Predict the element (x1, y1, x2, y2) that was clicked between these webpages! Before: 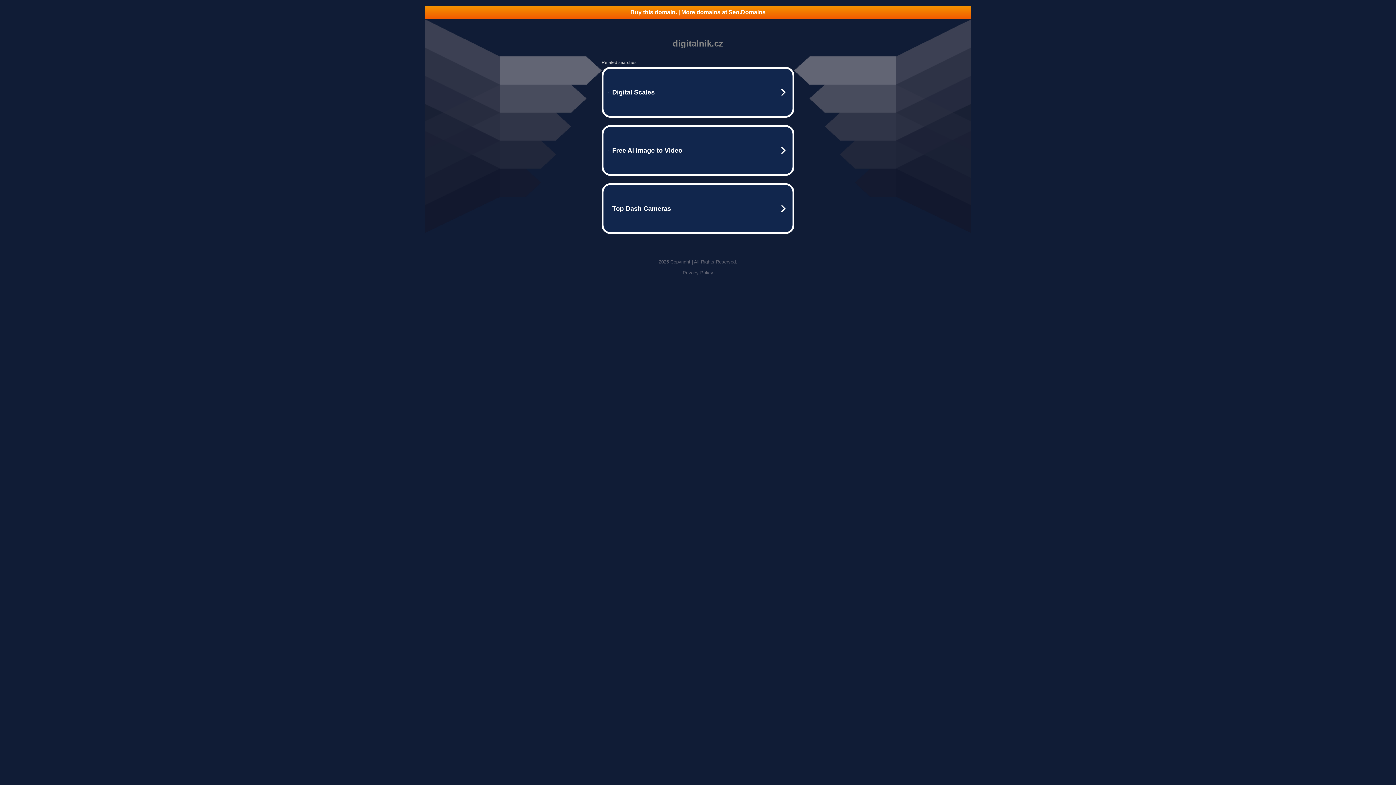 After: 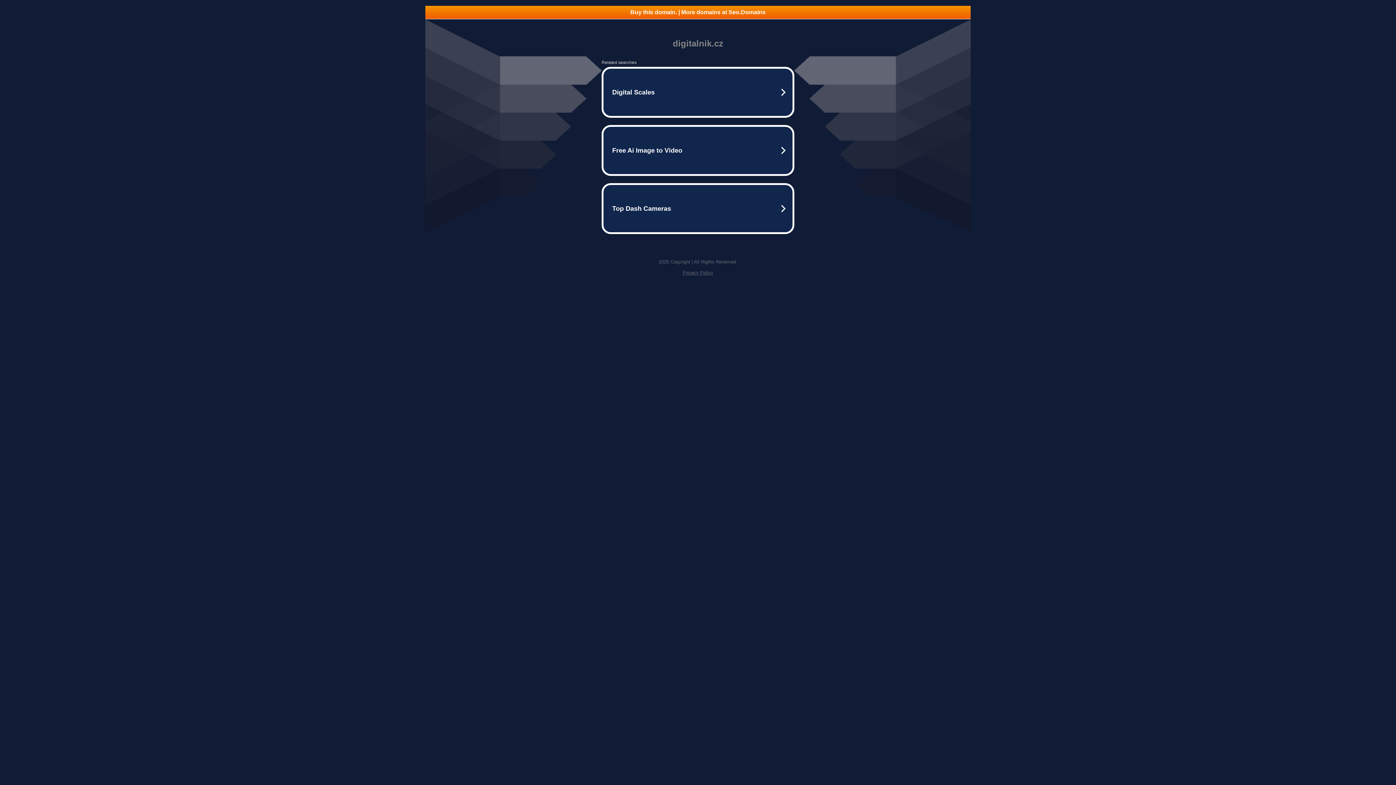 Action: bbox: (682, 270, 713, 275) label: Privacy Policy